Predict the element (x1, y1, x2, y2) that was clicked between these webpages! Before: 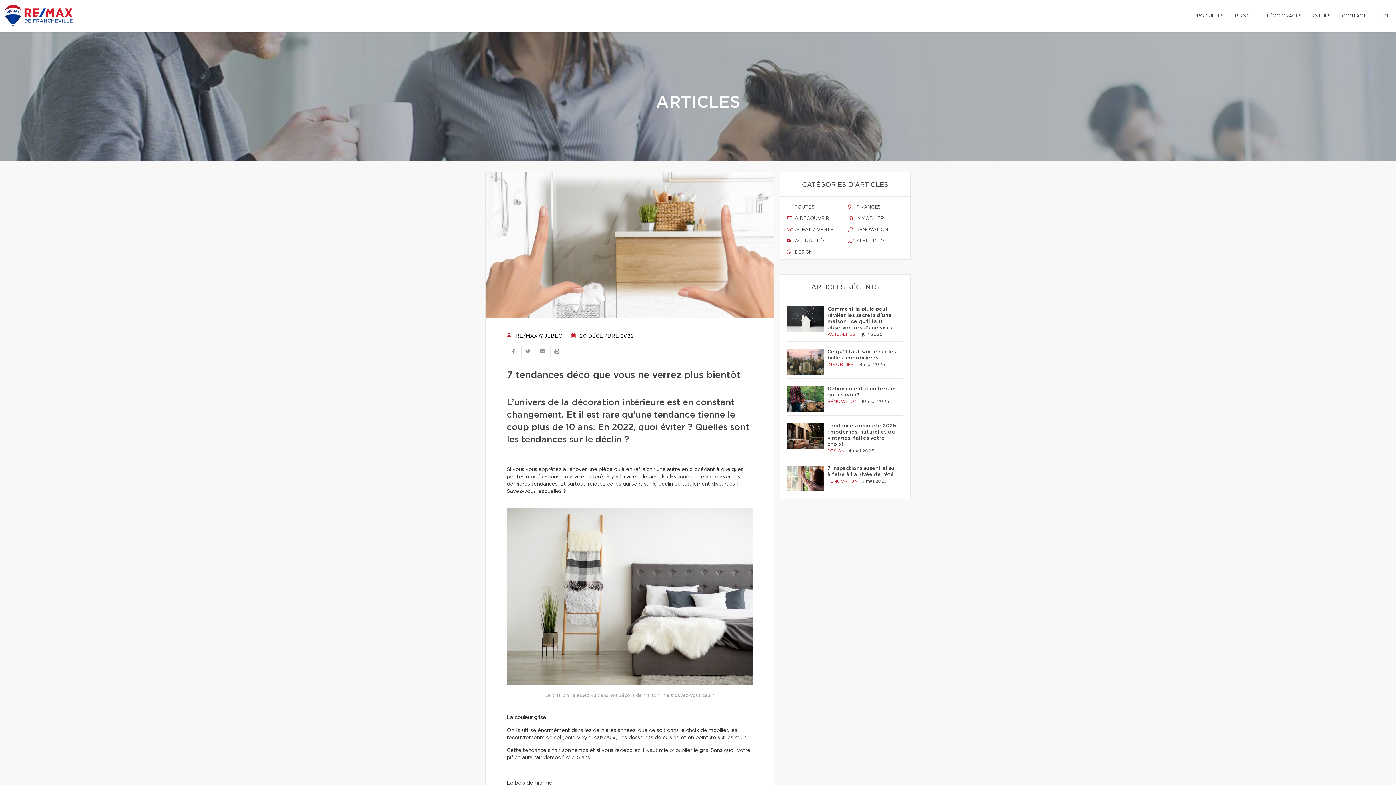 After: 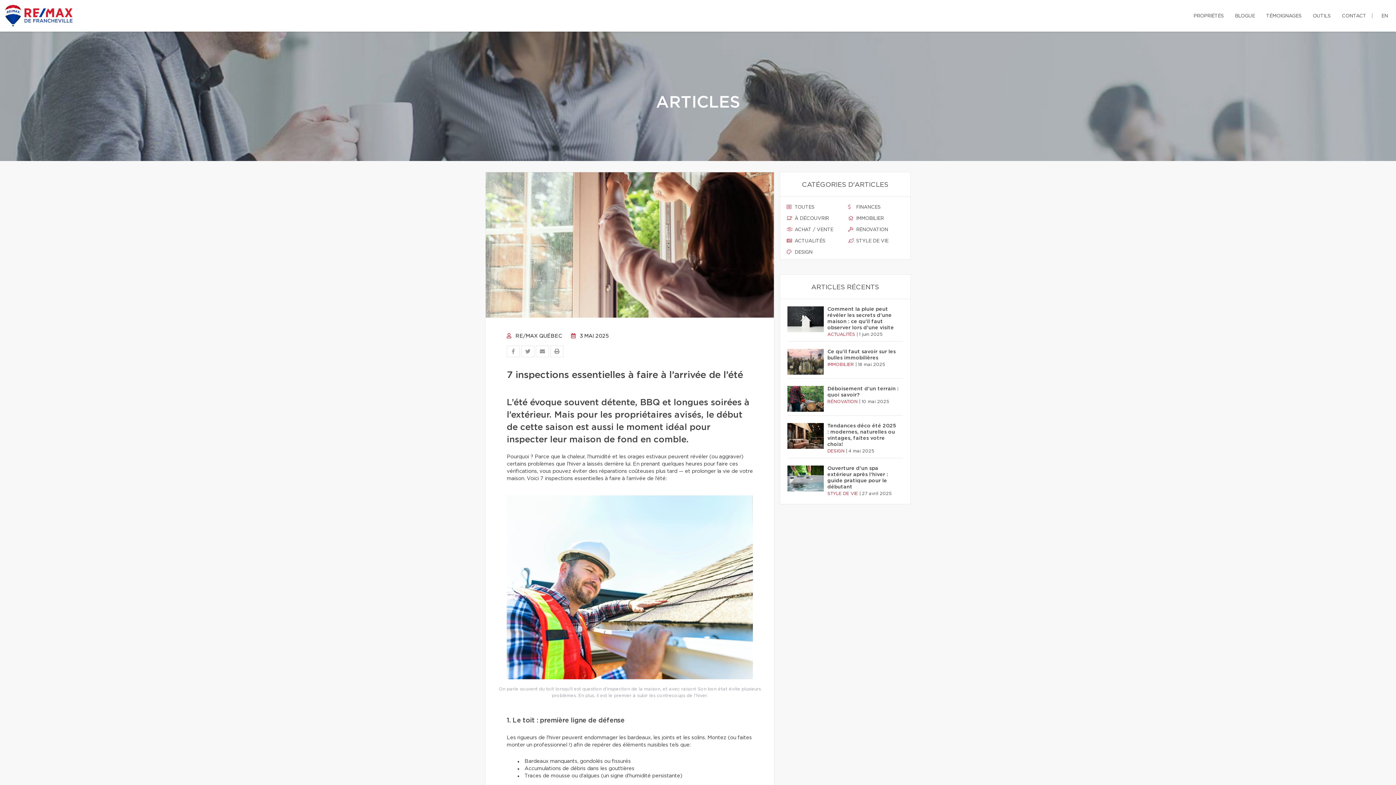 Action: bbox: (827, 465, 899, 478) label: 7 inspections essentielles à faire à l’arrivée de l’été